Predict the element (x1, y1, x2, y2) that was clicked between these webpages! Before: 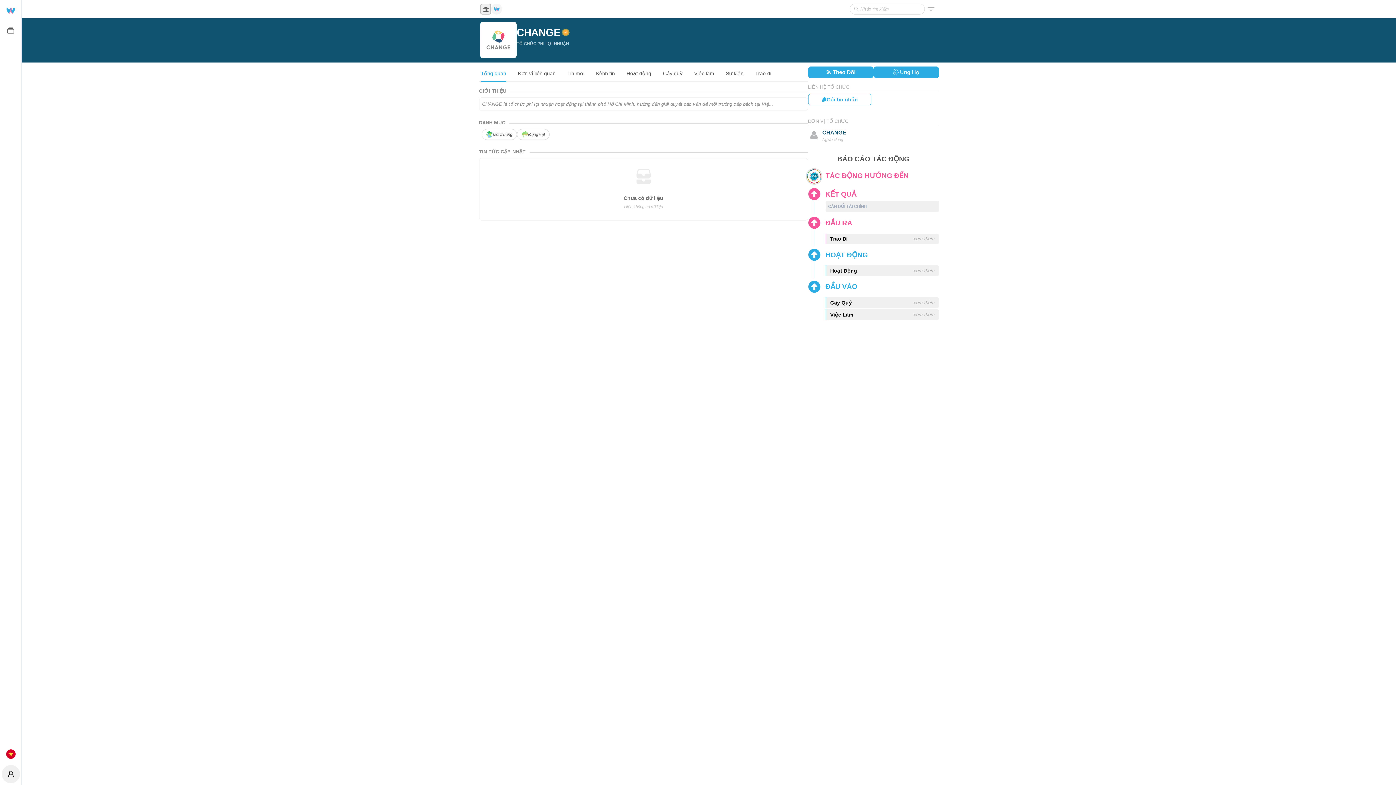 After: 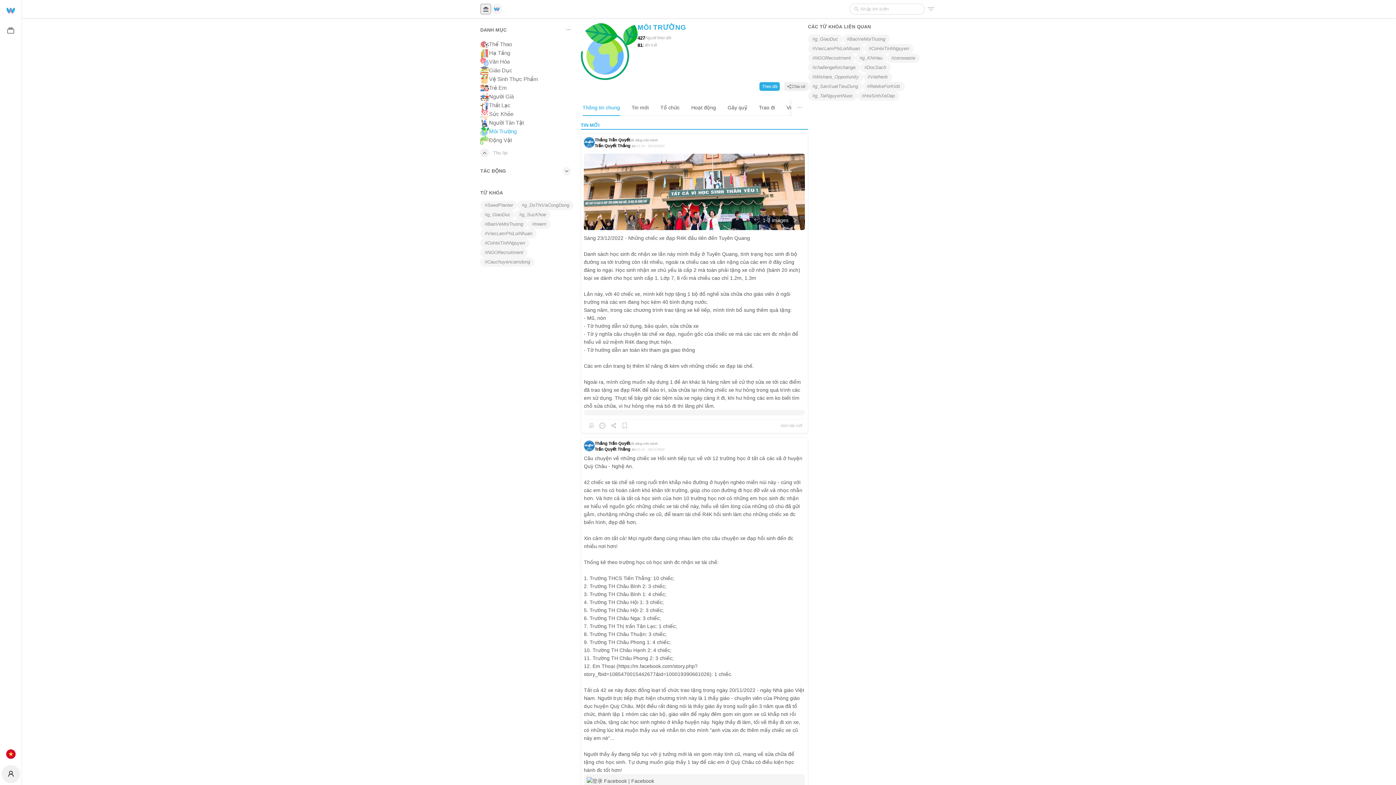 Action: label: Môi trường bbox: (481, 129, 517, 140)